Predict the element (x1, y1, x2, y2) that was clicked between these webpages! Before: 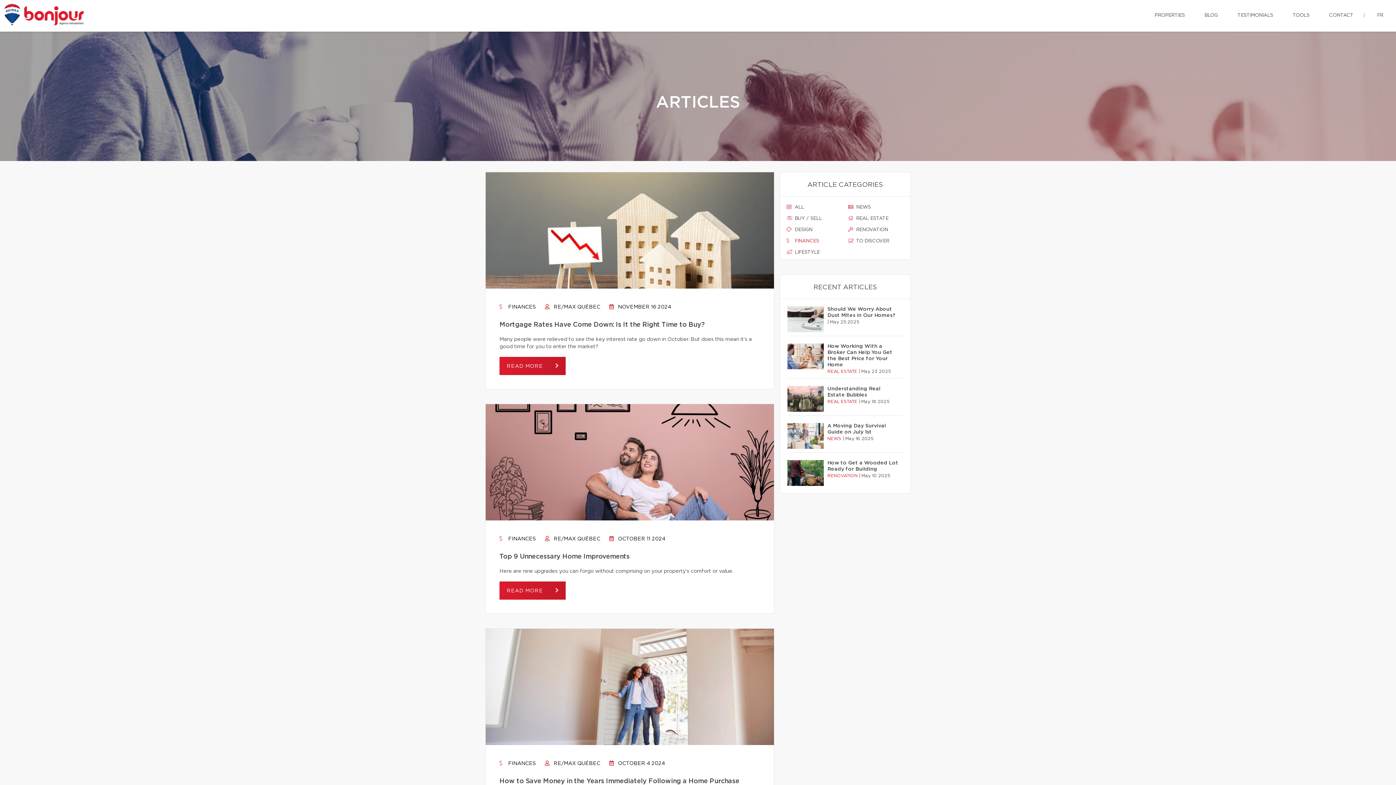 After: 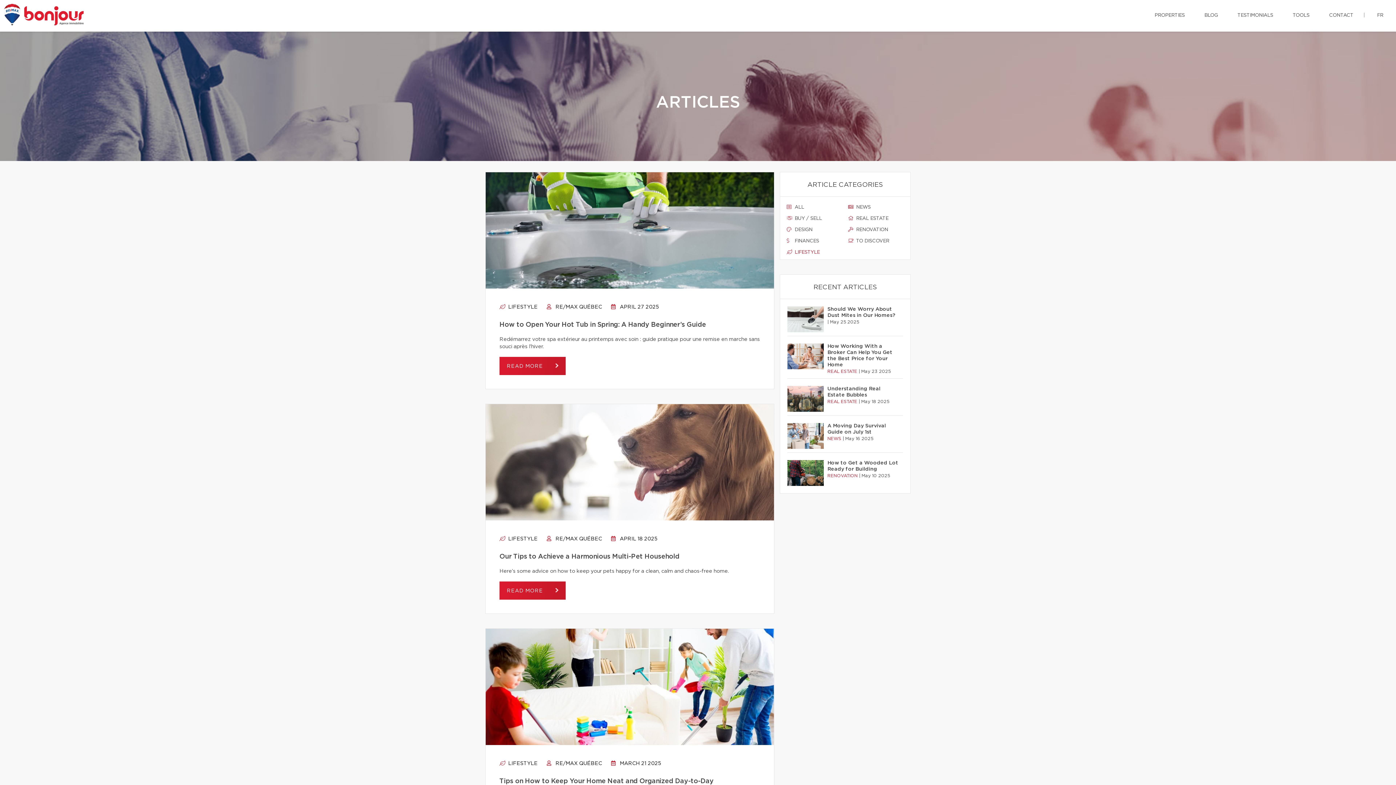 Action: label:  LIFESTYLE bbox: (786, 249, 842, 256)